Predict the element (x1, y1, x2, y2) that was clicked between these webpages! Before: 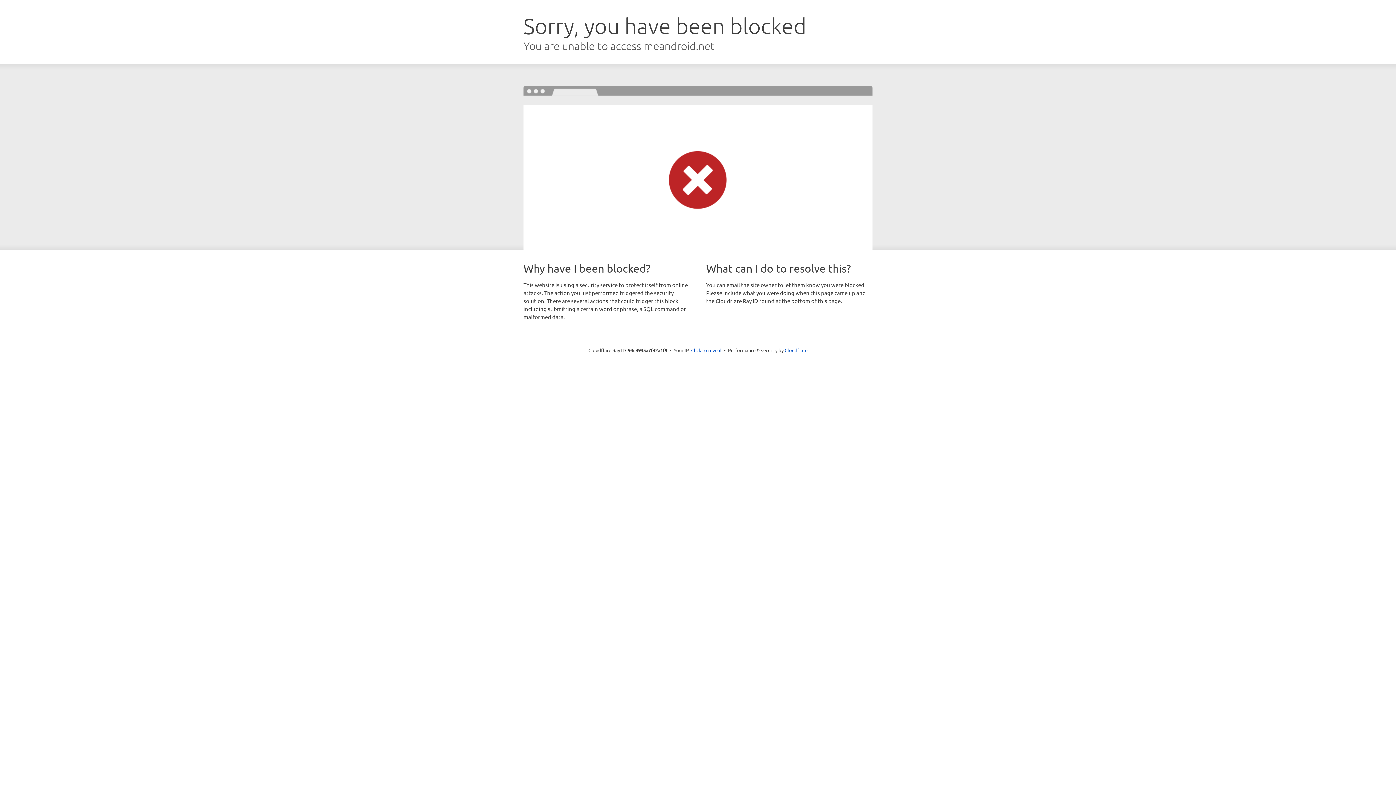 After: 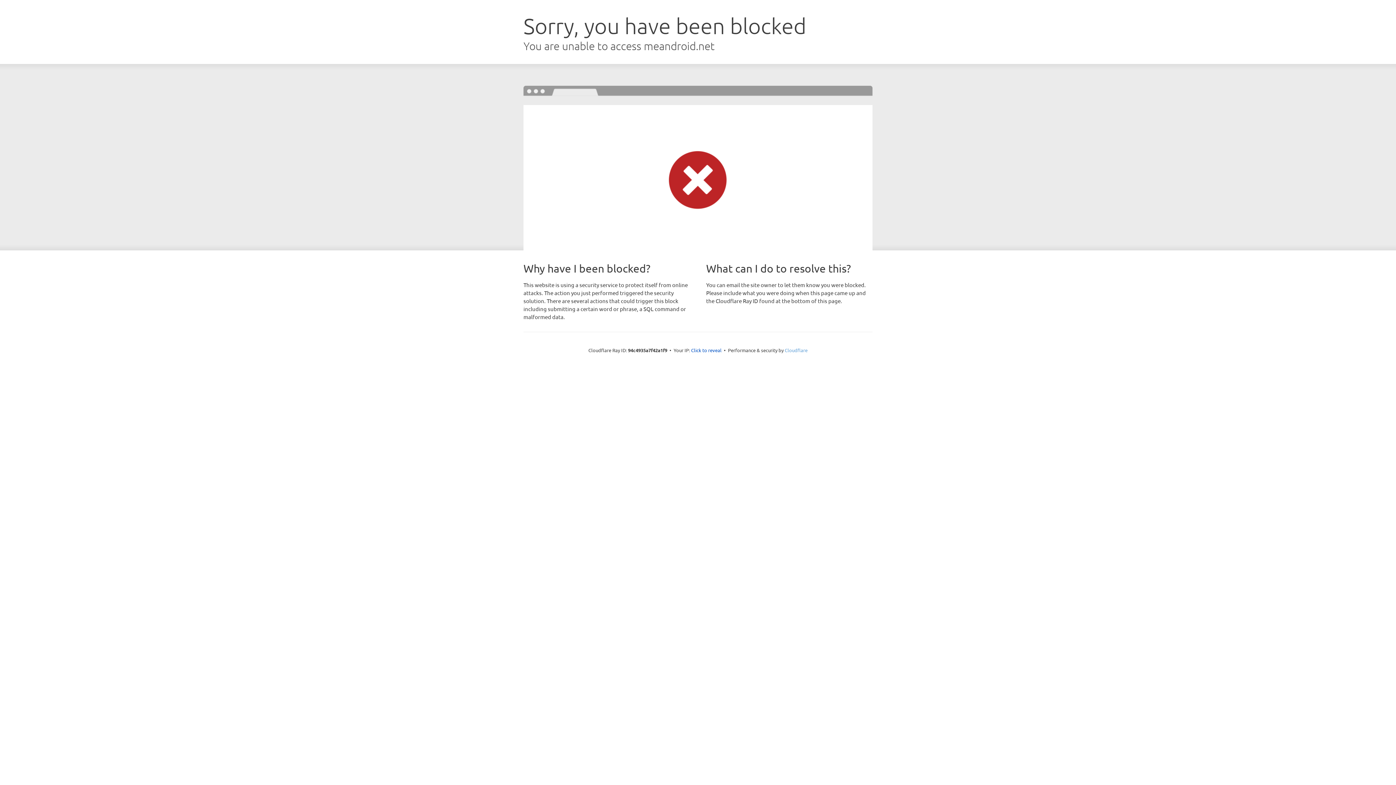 Action: label: Cloudflare bbox: (784, 347, 807, 353)